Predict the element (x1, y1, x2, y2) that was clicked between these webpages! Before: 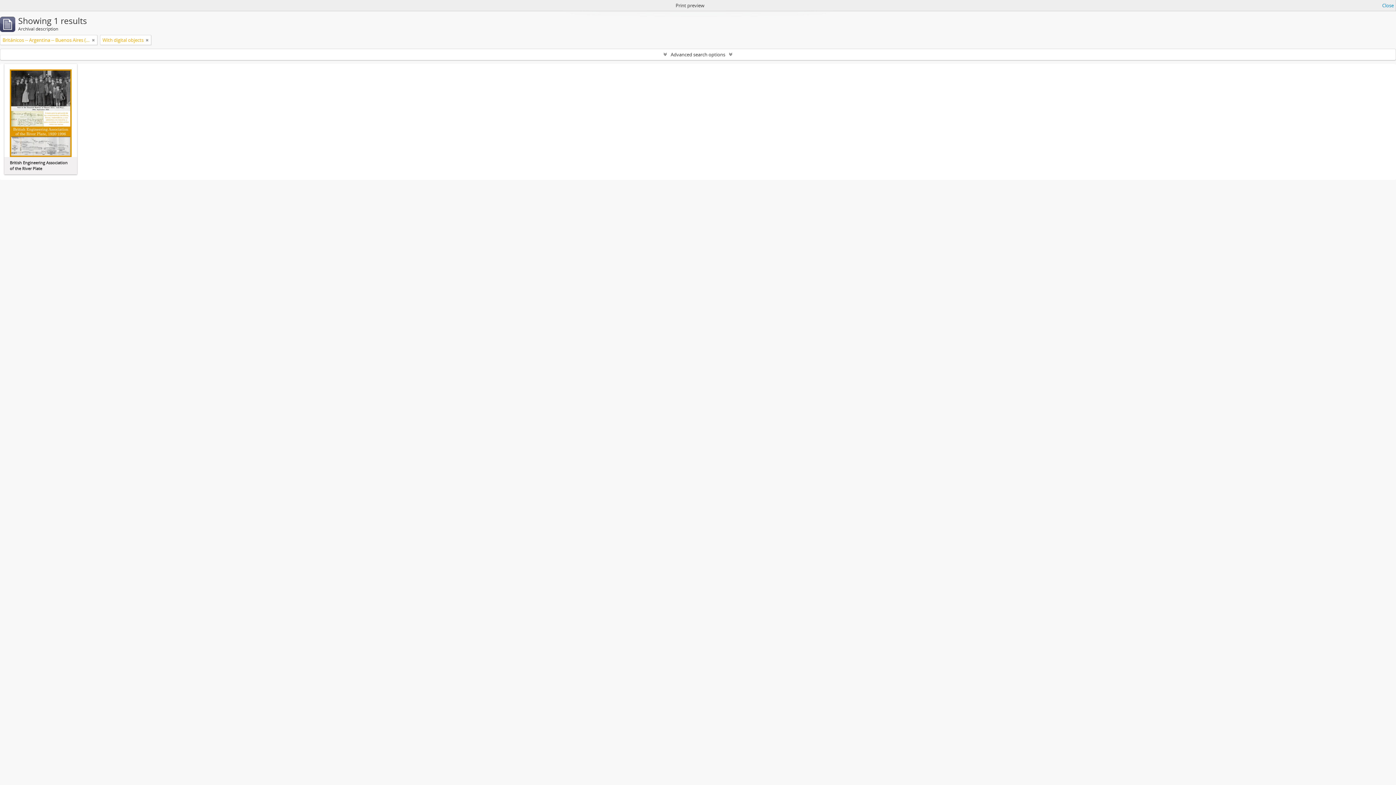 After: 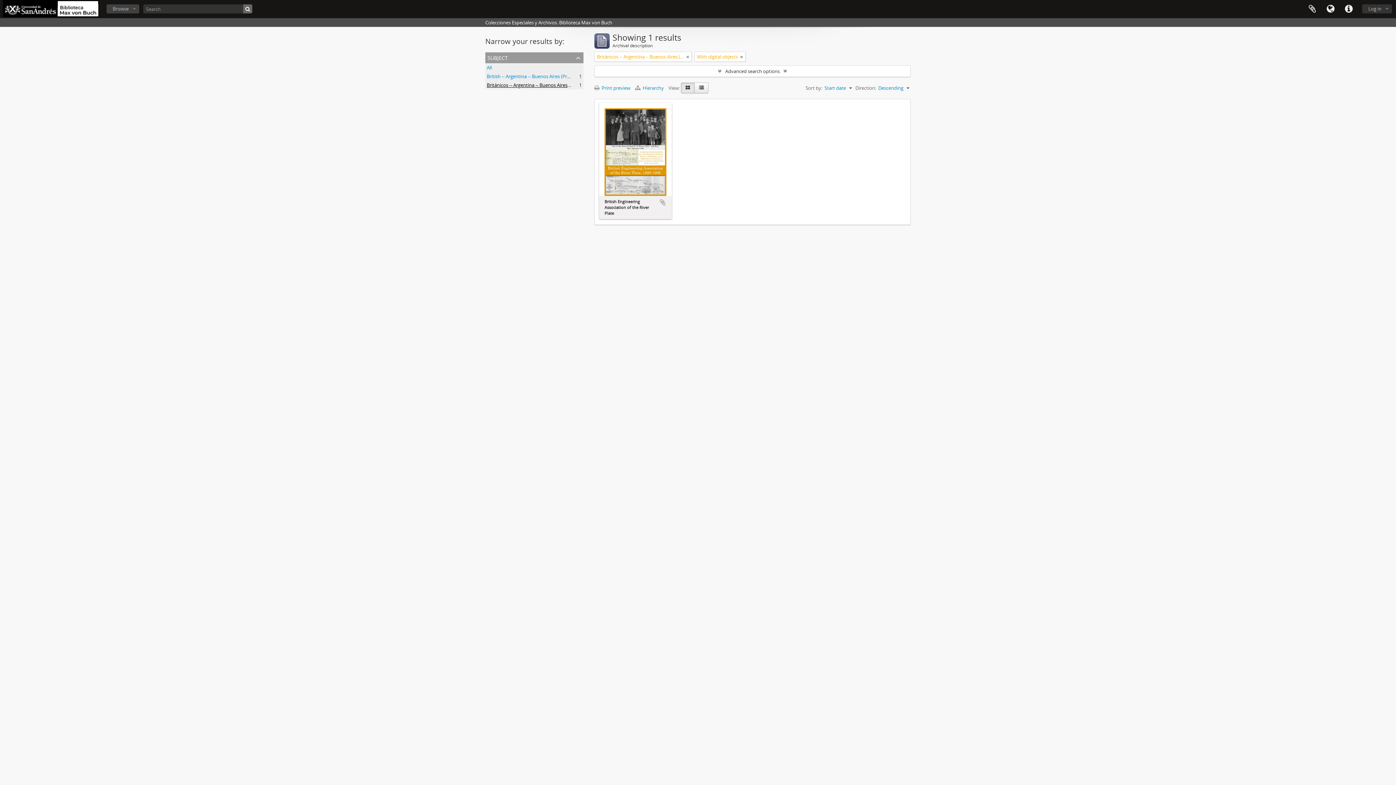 Action: bbox: (1382, 1, 1394, 9) label: Close